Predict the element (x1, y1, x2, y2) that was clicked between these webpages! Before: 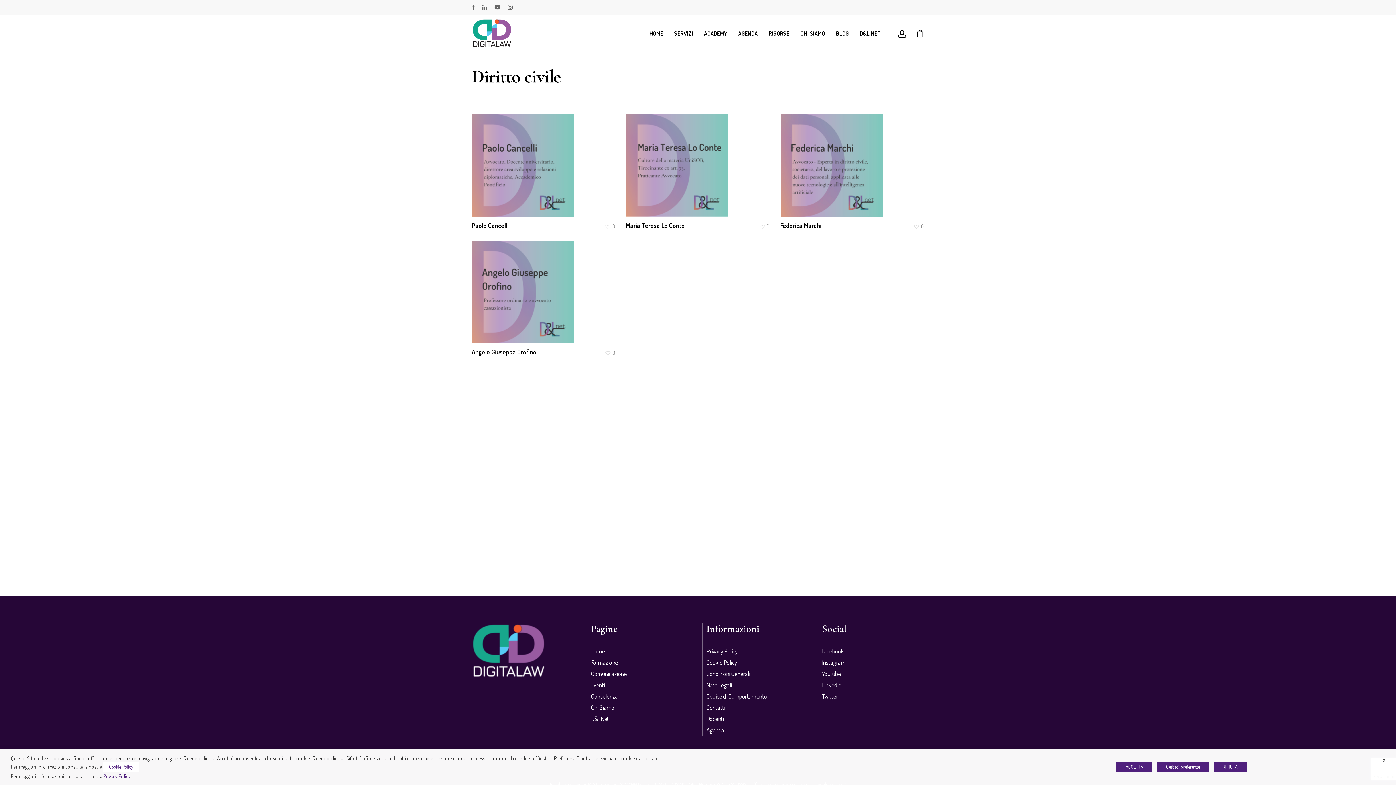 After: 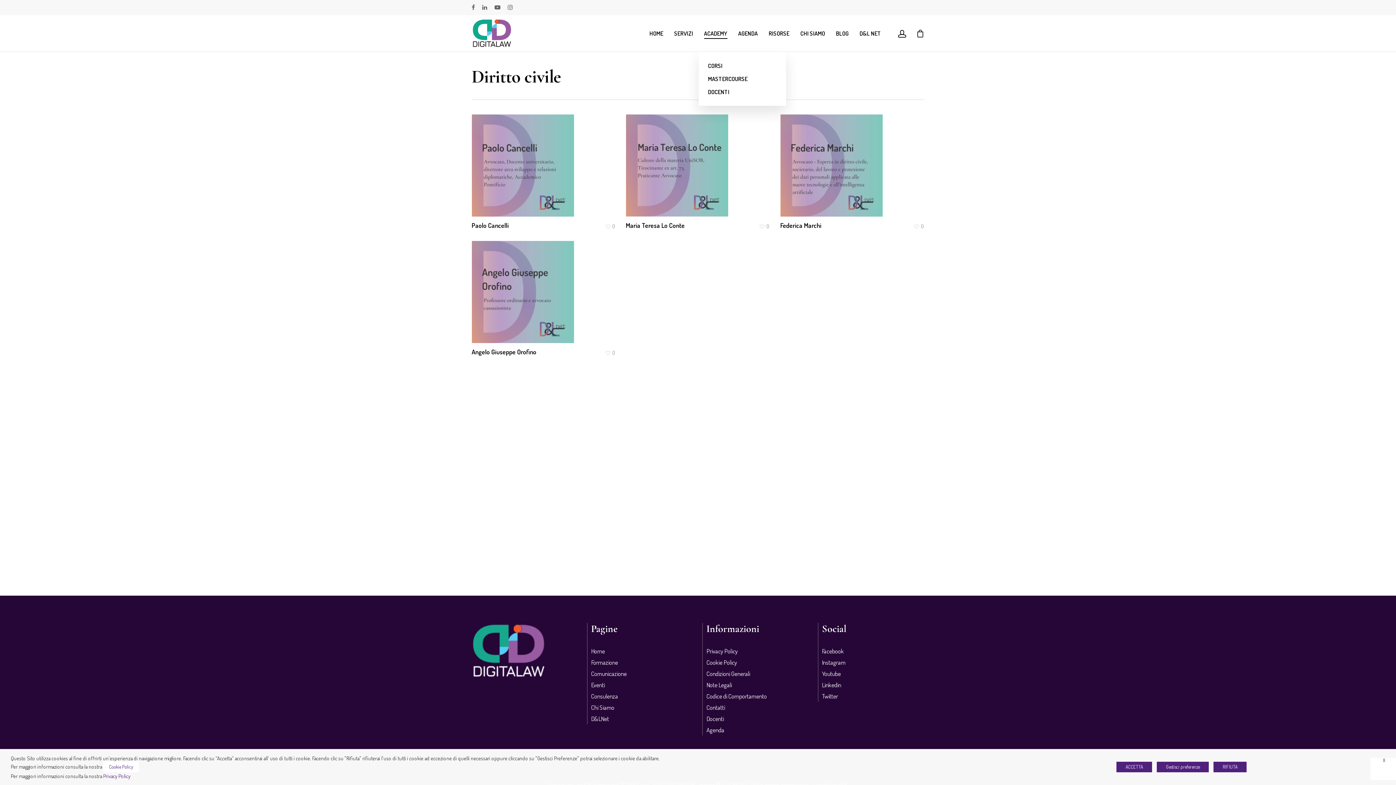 Action: bbox: (704, 29, 727, 37) label: ACADEMY